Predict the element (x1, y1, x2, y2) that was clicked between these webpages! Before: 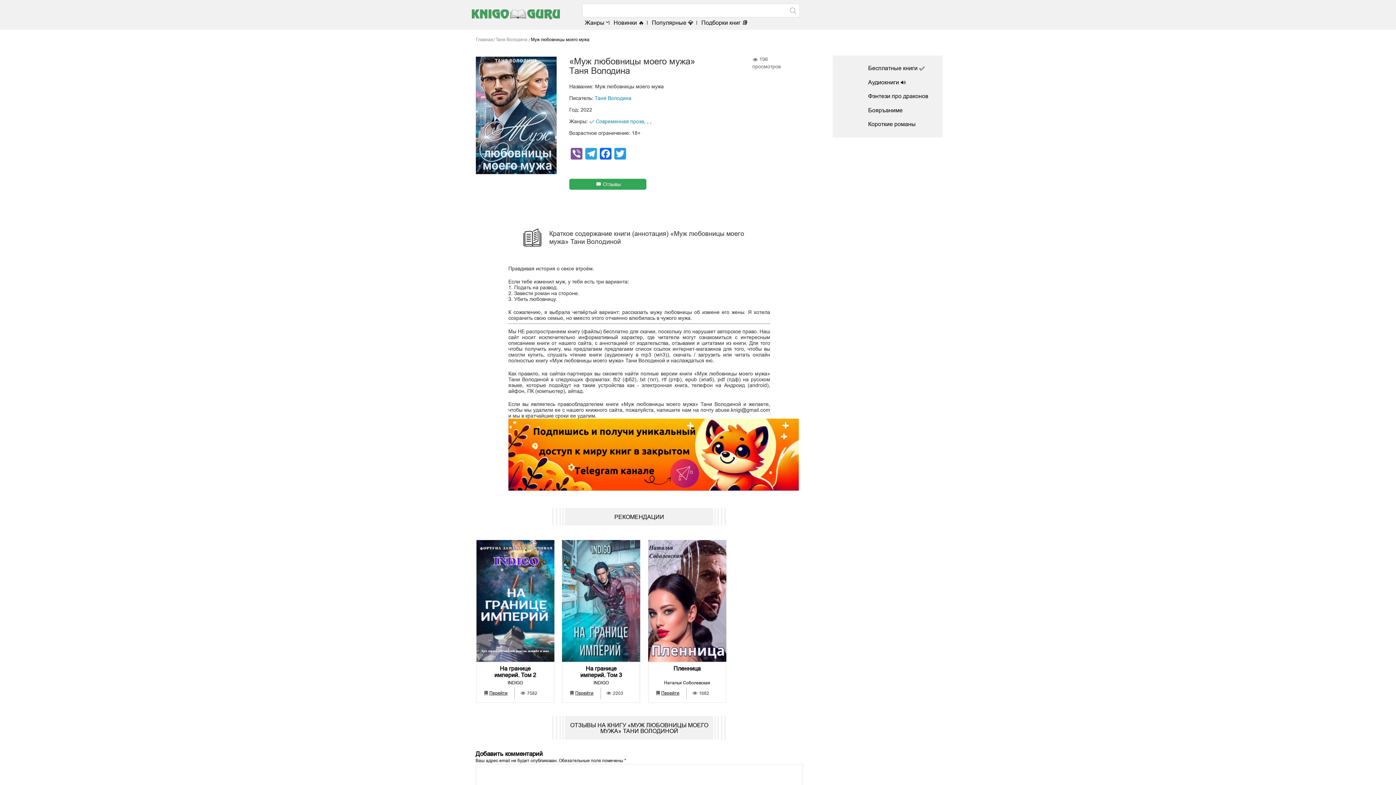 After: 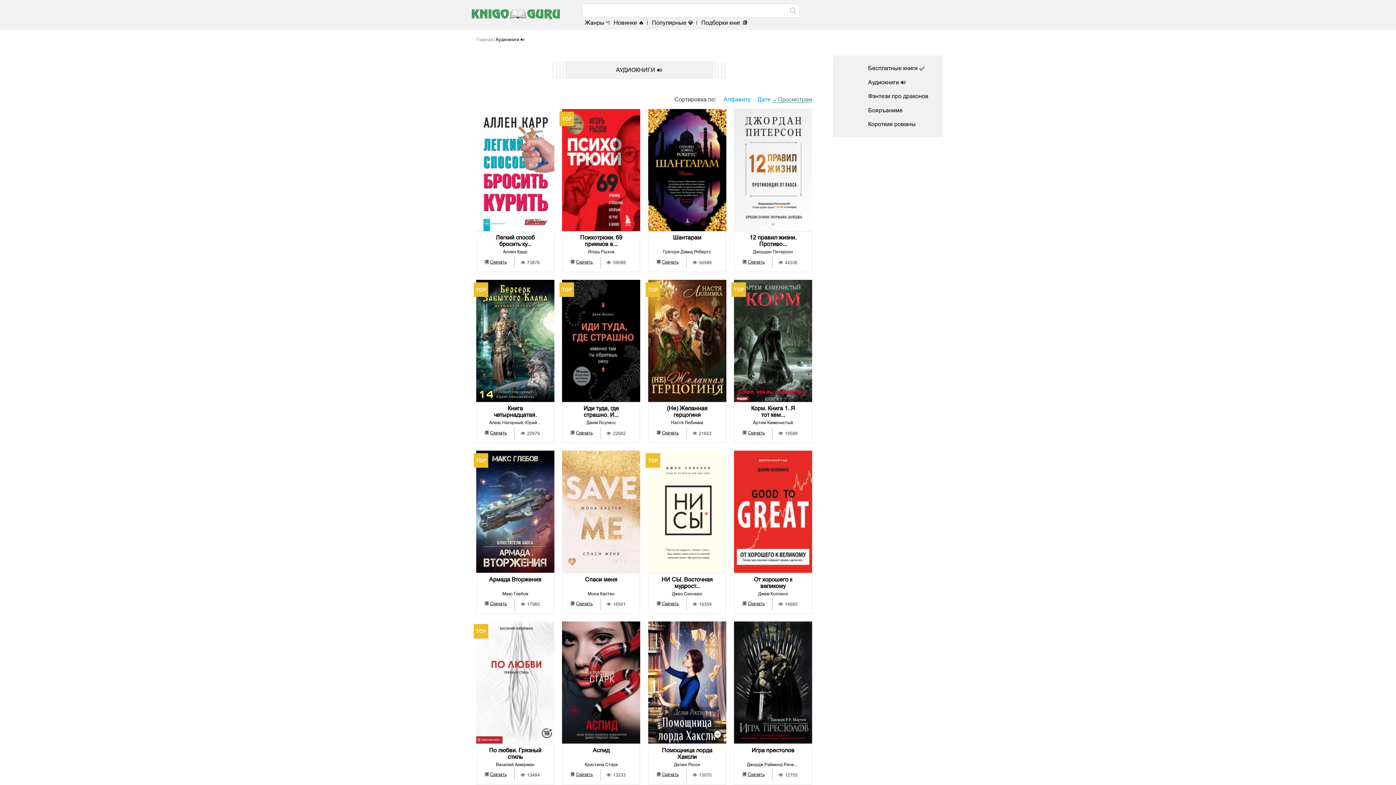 Action: label: Аудиокниги 🔊 bbox: (868, 79, 906, 85)